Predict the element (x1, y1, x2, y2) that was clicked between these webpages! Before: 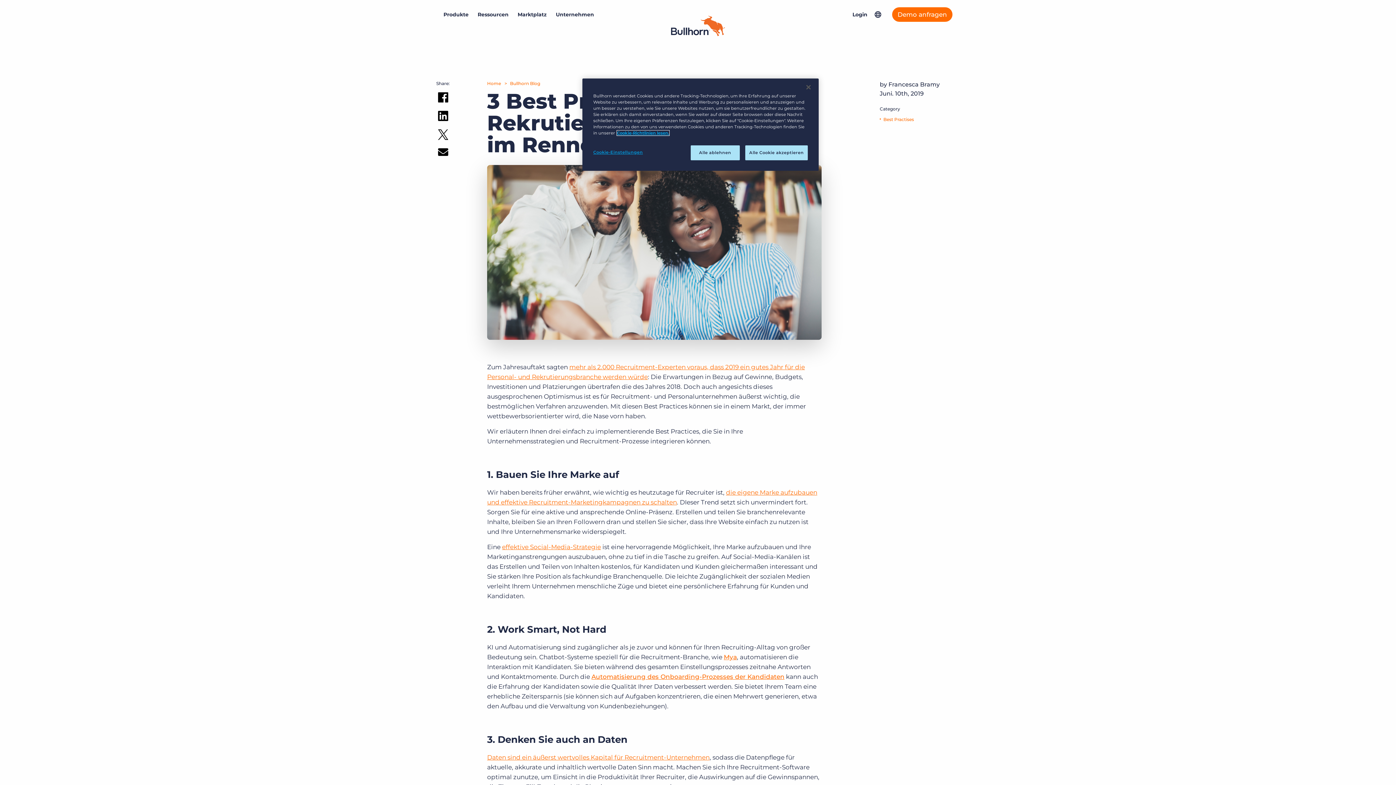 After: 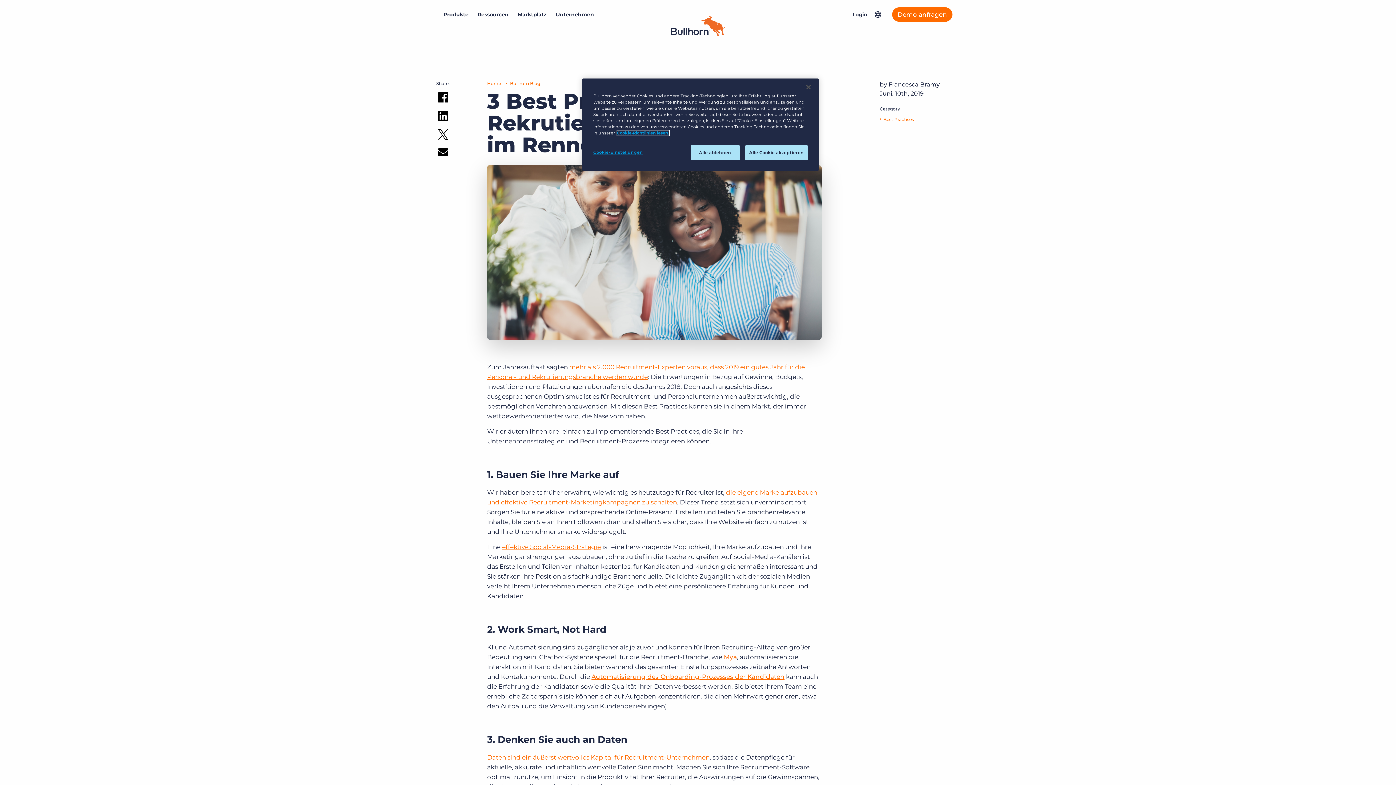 Action: label: Share on Twitter bbox: (438, 129, 448, 142)